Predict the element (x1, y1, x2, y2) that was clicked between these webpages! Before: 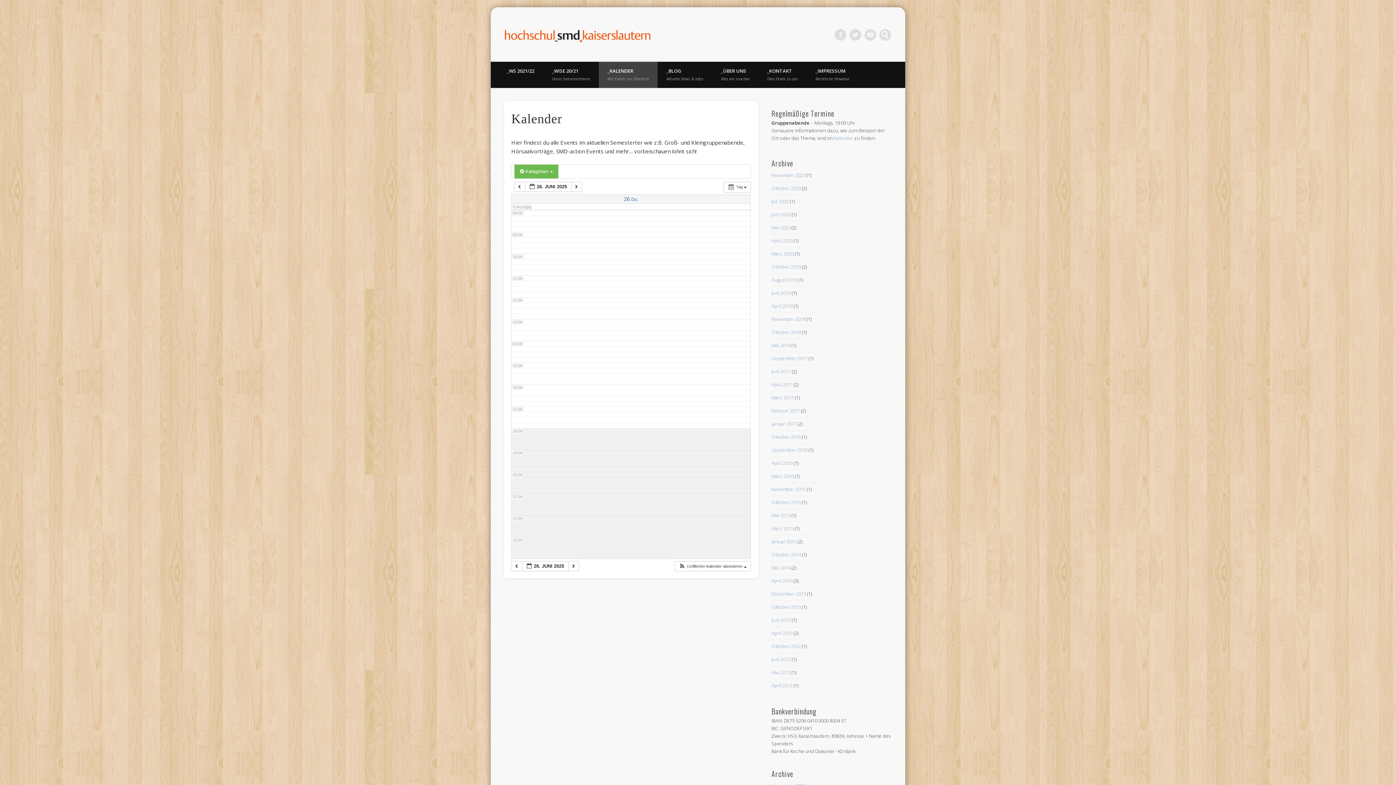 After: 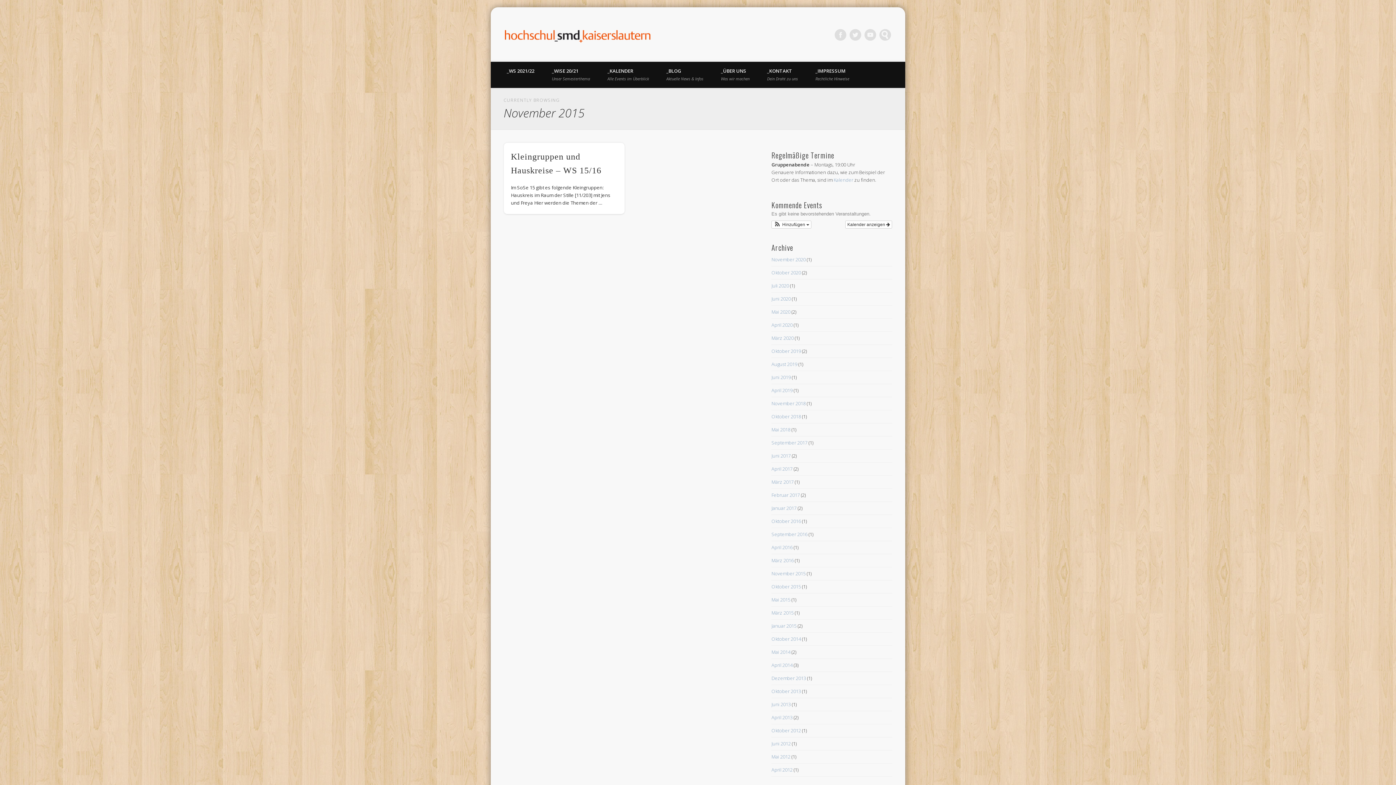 Action: bbox: (771, 486, 805, 492) label: November 2015